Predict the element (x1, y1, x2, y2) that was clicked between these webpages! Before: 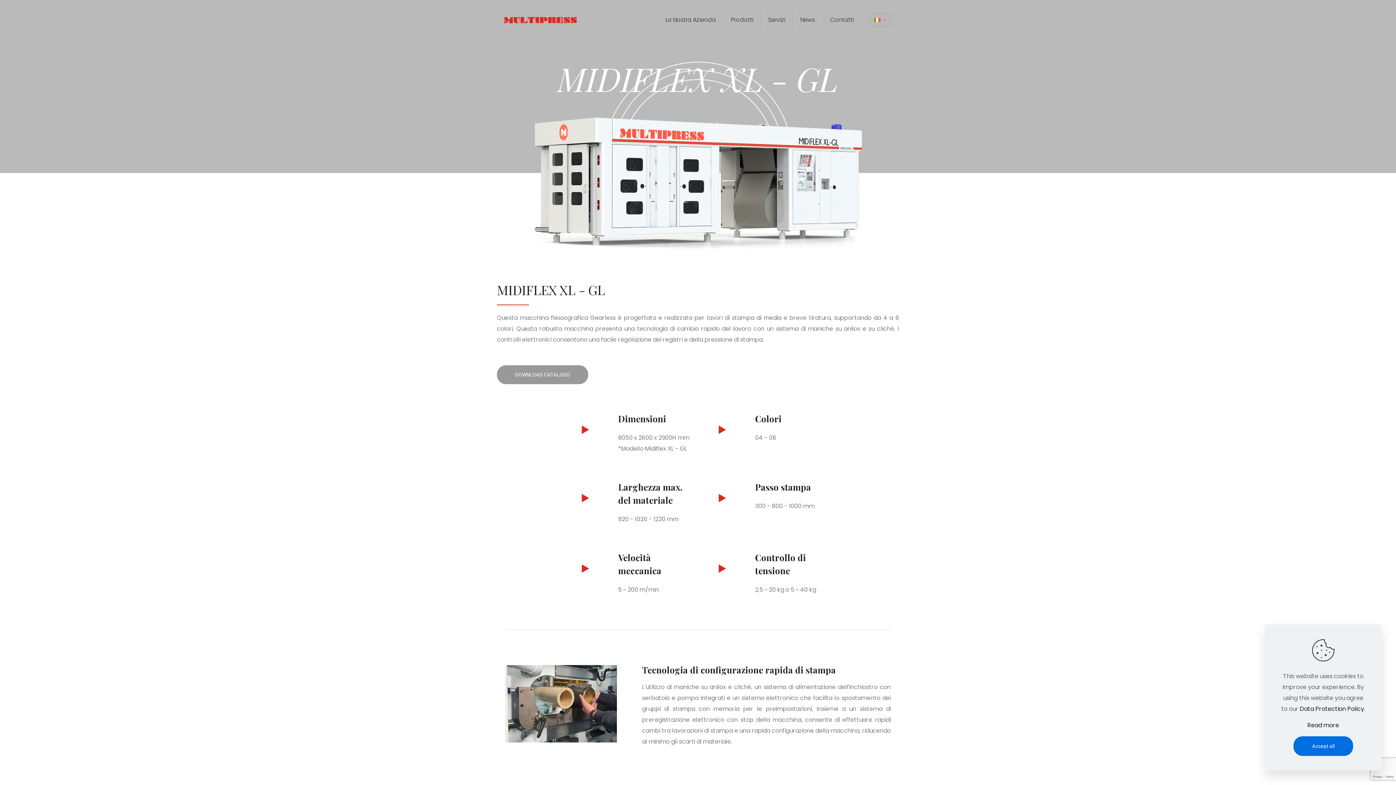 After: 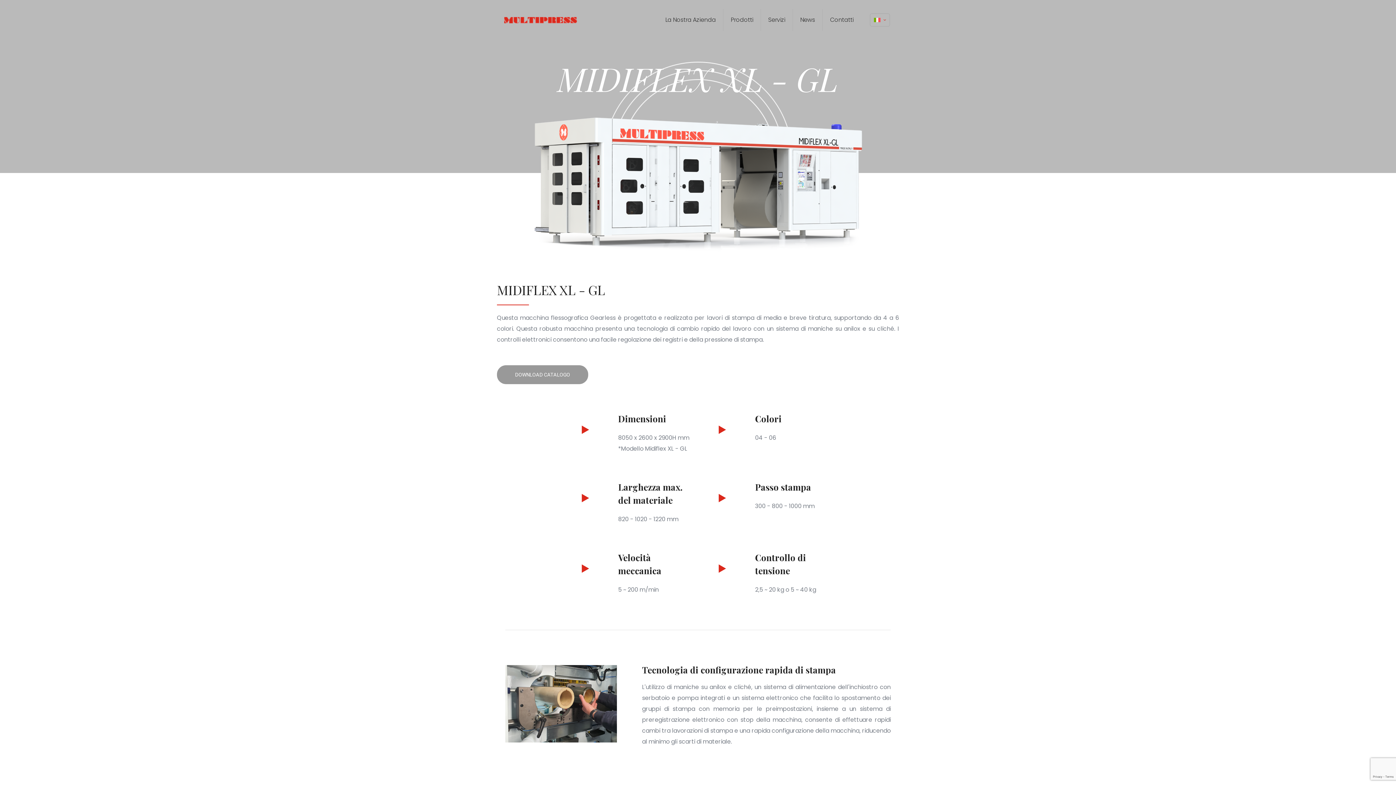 Action: label: Accept all bbox: (1293, 736, 1353, 756)